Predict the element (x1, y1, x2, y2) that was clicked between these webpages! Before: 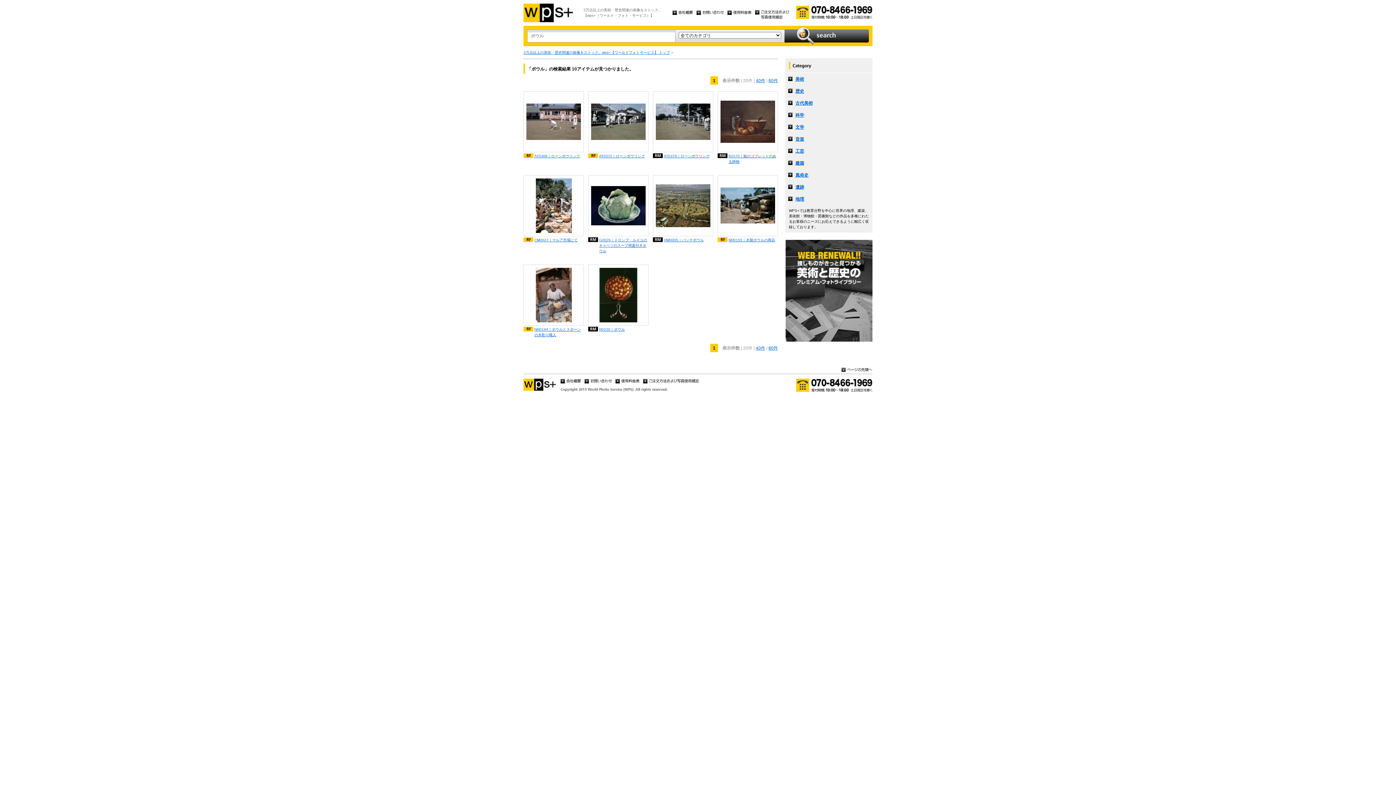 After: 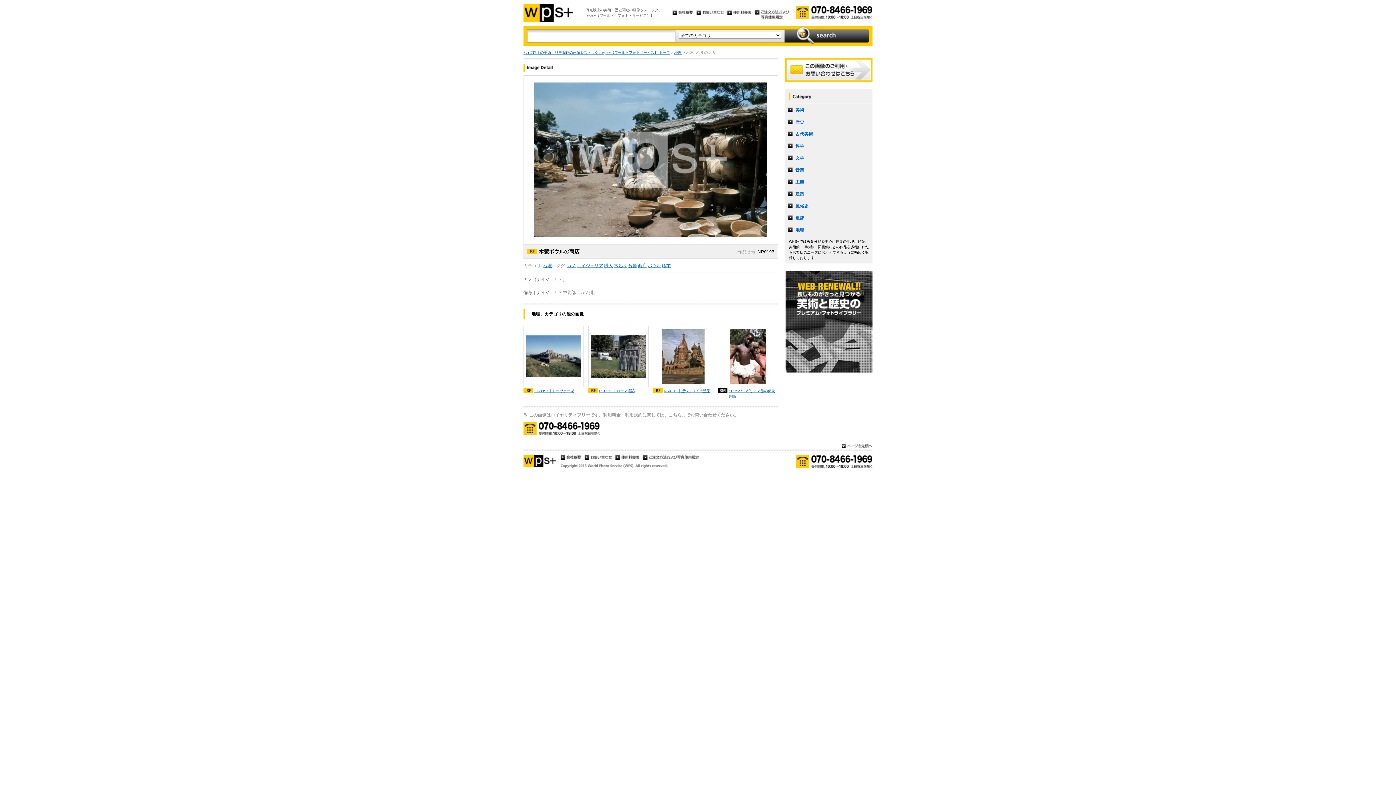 Action: label: NR0193｜木製ボウルの商店 bbox: (717, 237, 778, 242)